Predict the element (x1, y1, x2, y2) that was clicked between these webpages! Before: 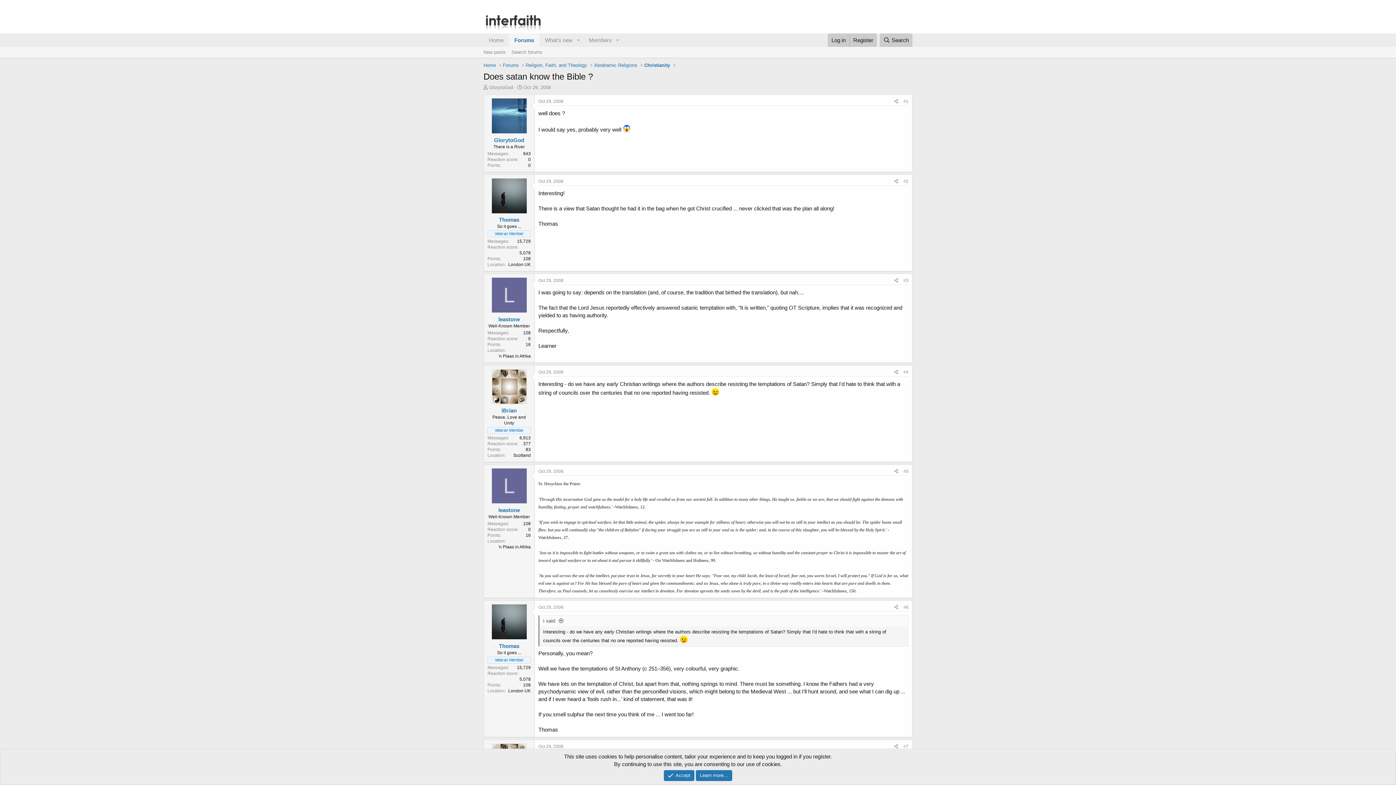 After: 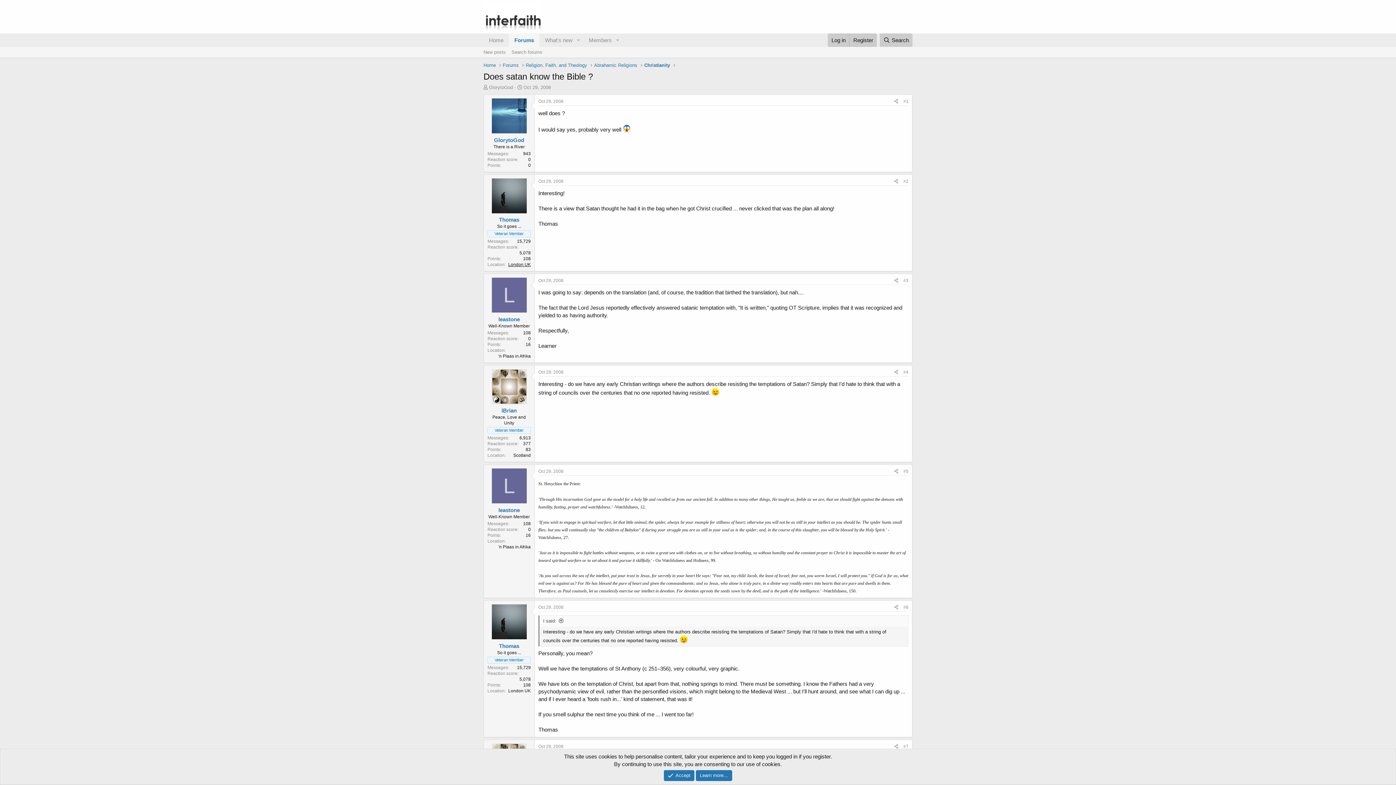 Action: label: London UK bbox: (508, 262, 530, 267)